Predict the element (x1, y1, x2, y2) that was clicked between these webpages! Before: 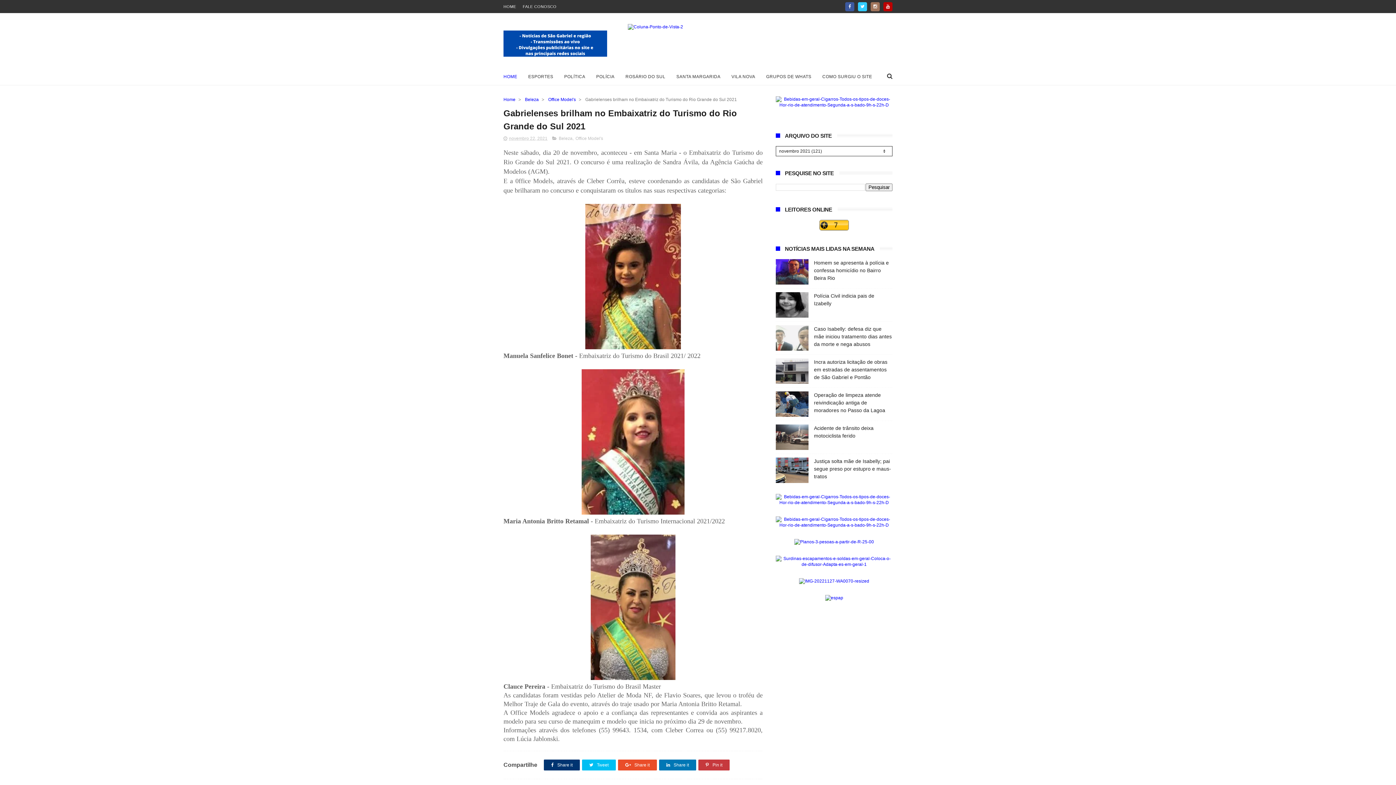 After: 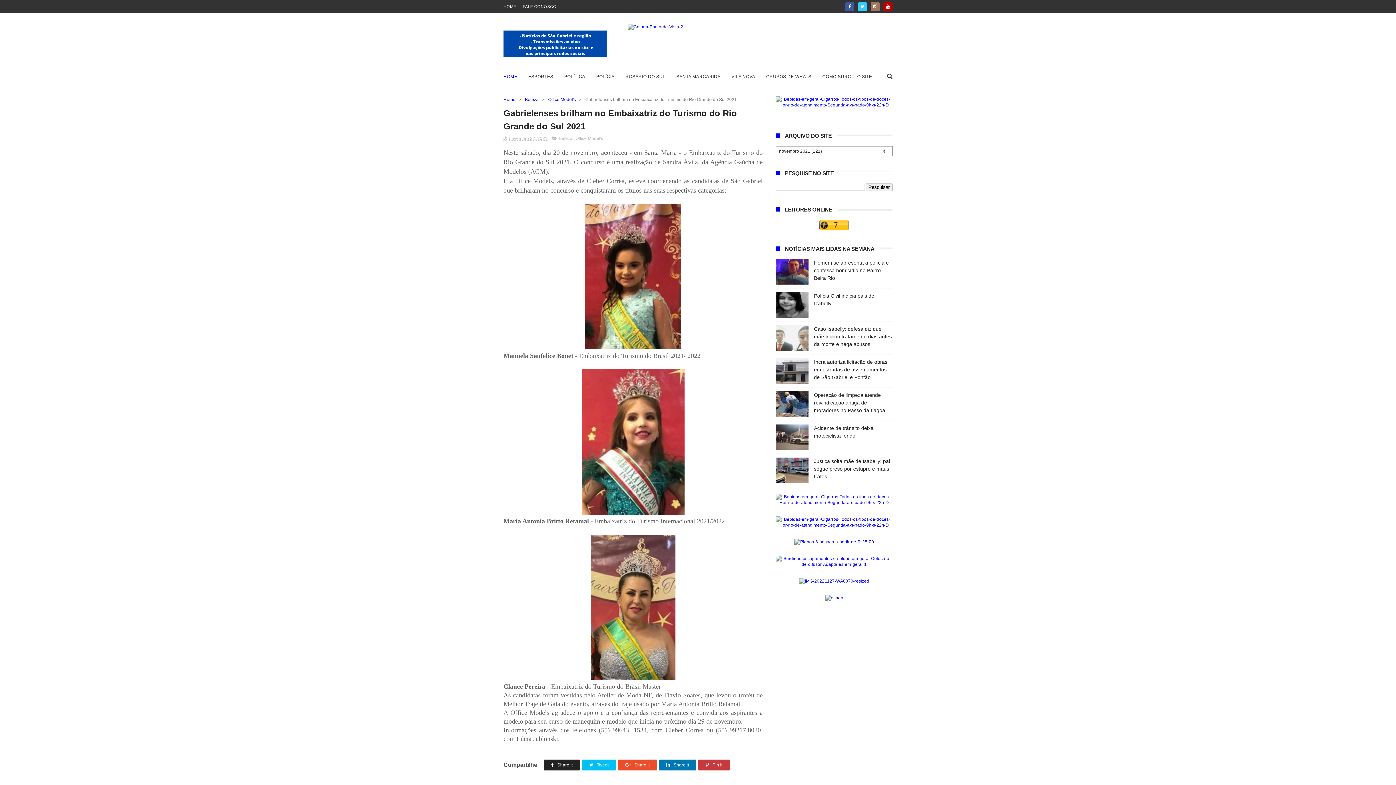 Action: label:  Share it bbox: (544, 760, 580, 770)